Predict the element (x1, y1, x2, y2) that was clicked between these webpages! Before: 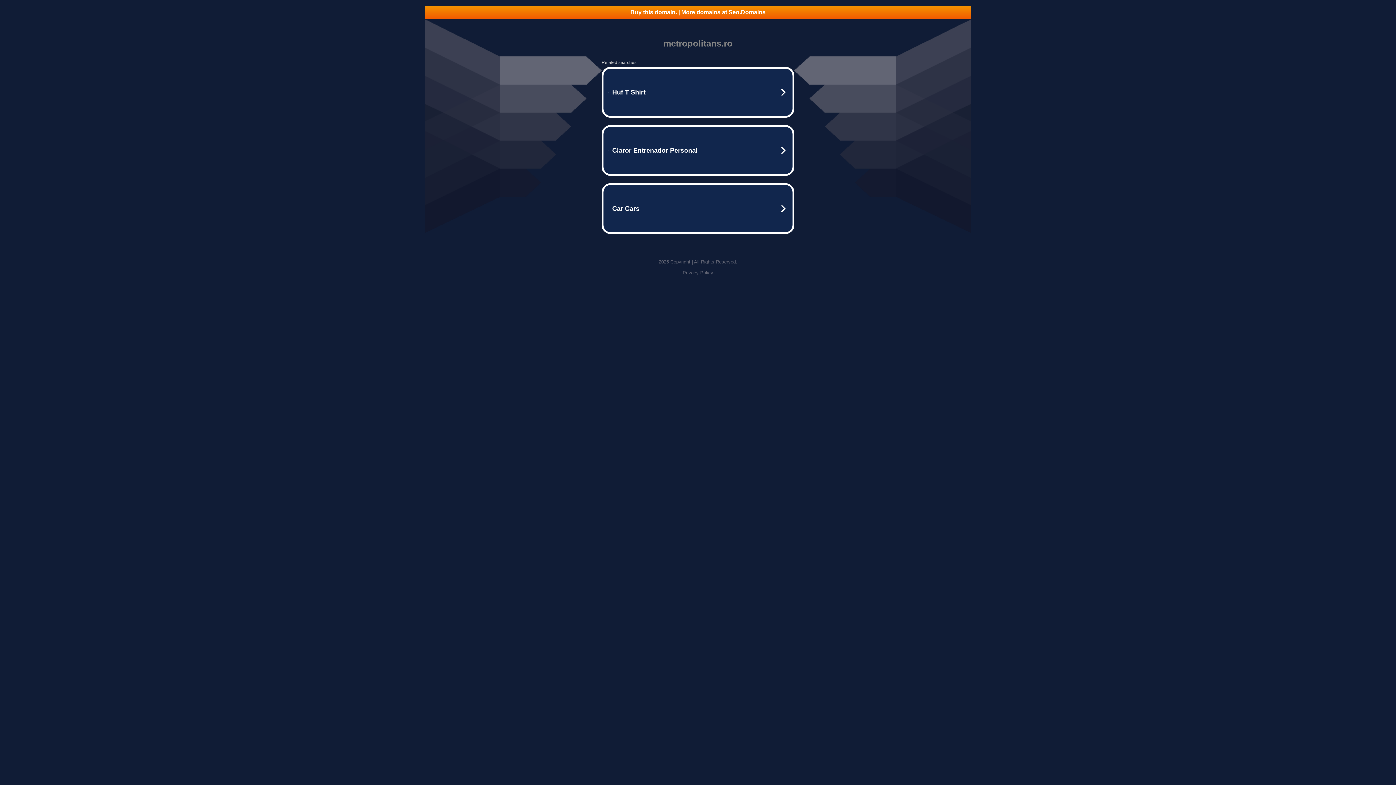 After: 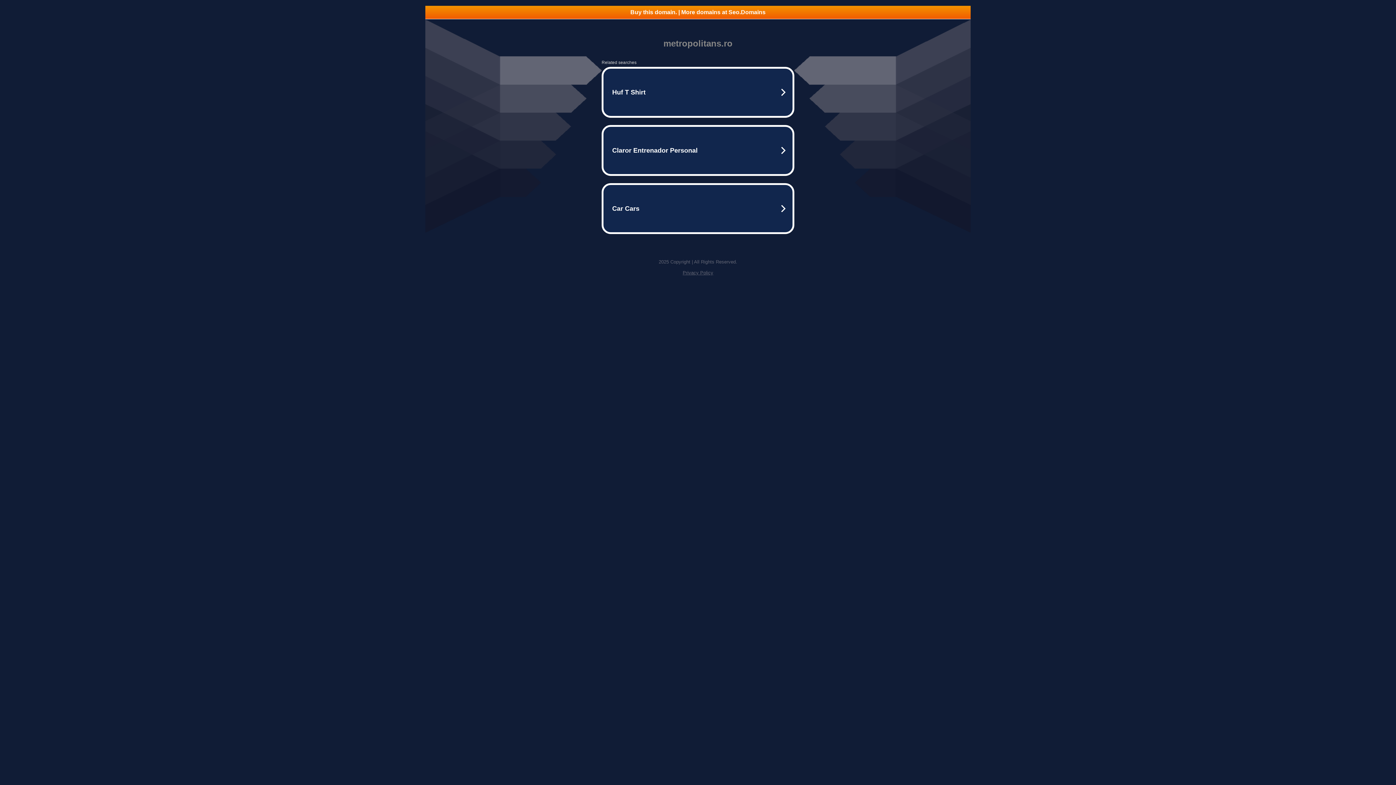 Action: label: Buy this domain. | More domains at Seo.Domains bbox: (425, 5, 970, 18)